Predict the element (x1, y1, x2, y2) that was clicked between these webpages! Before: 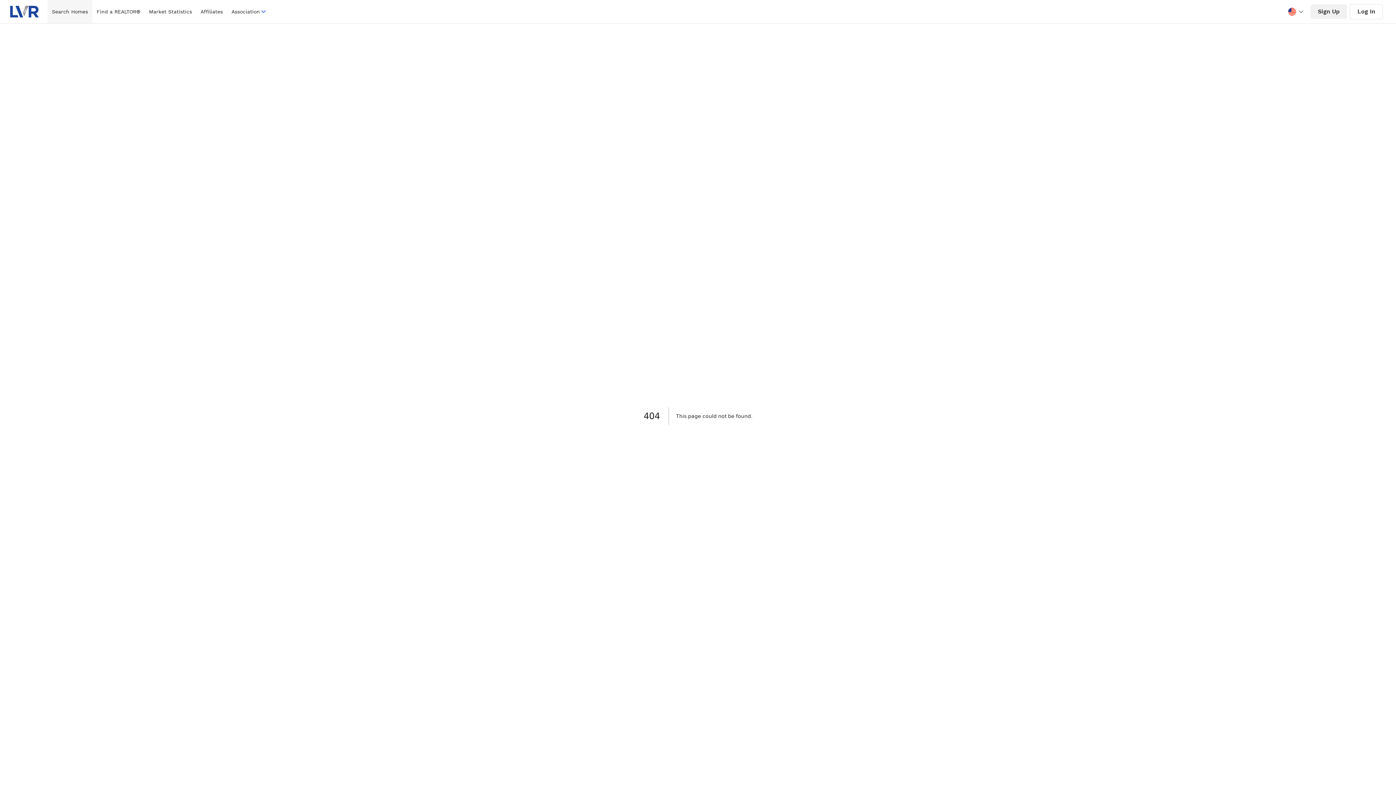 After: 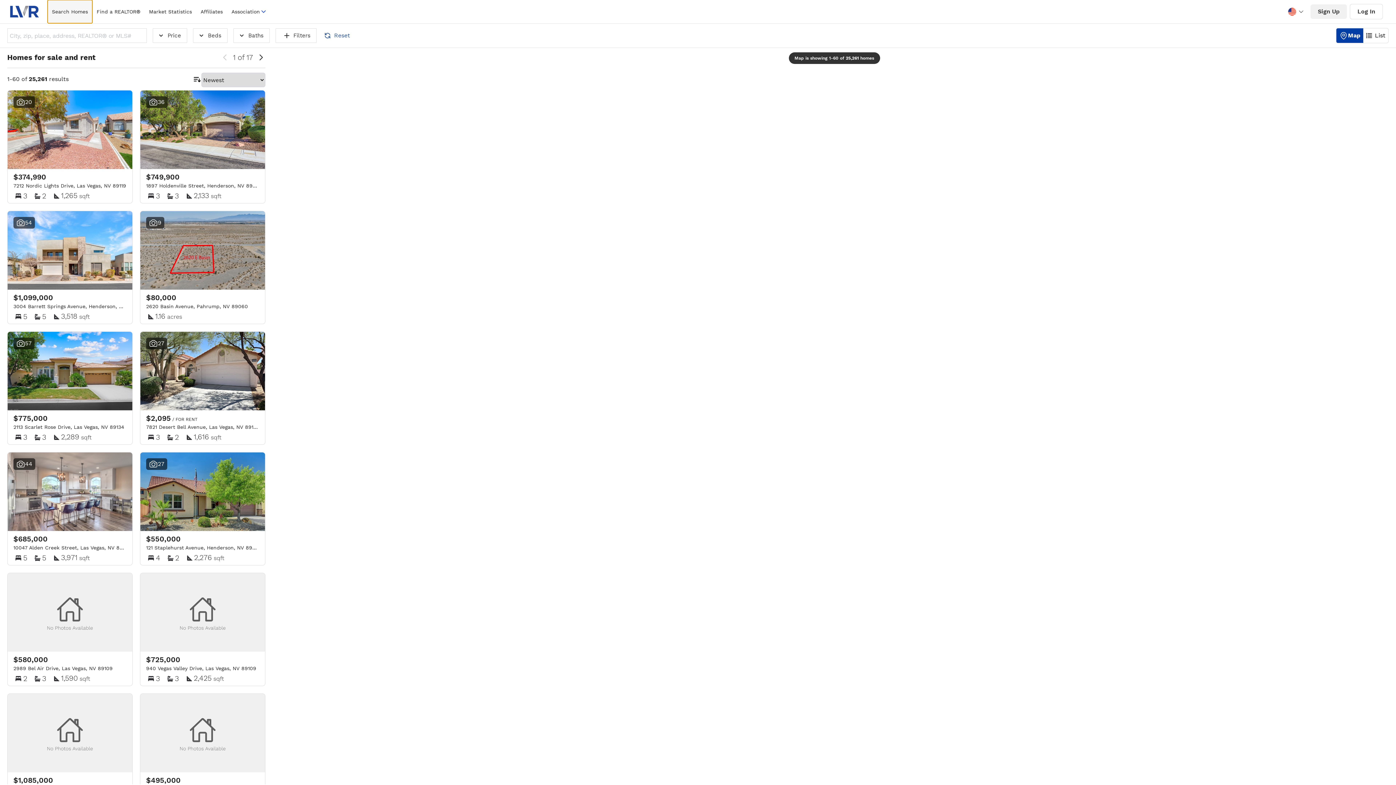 Action: bbox: (47, 0, 92, 23) label: Search Homes